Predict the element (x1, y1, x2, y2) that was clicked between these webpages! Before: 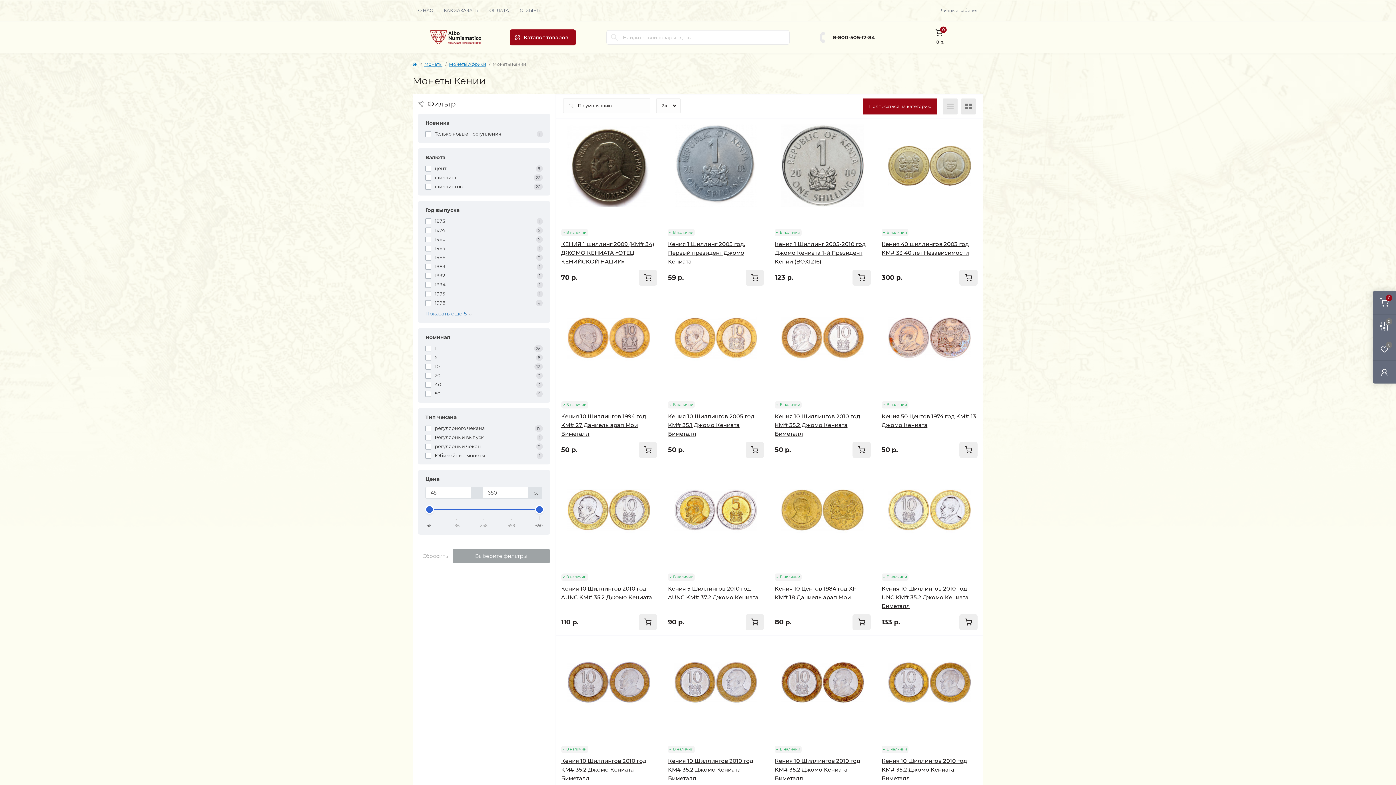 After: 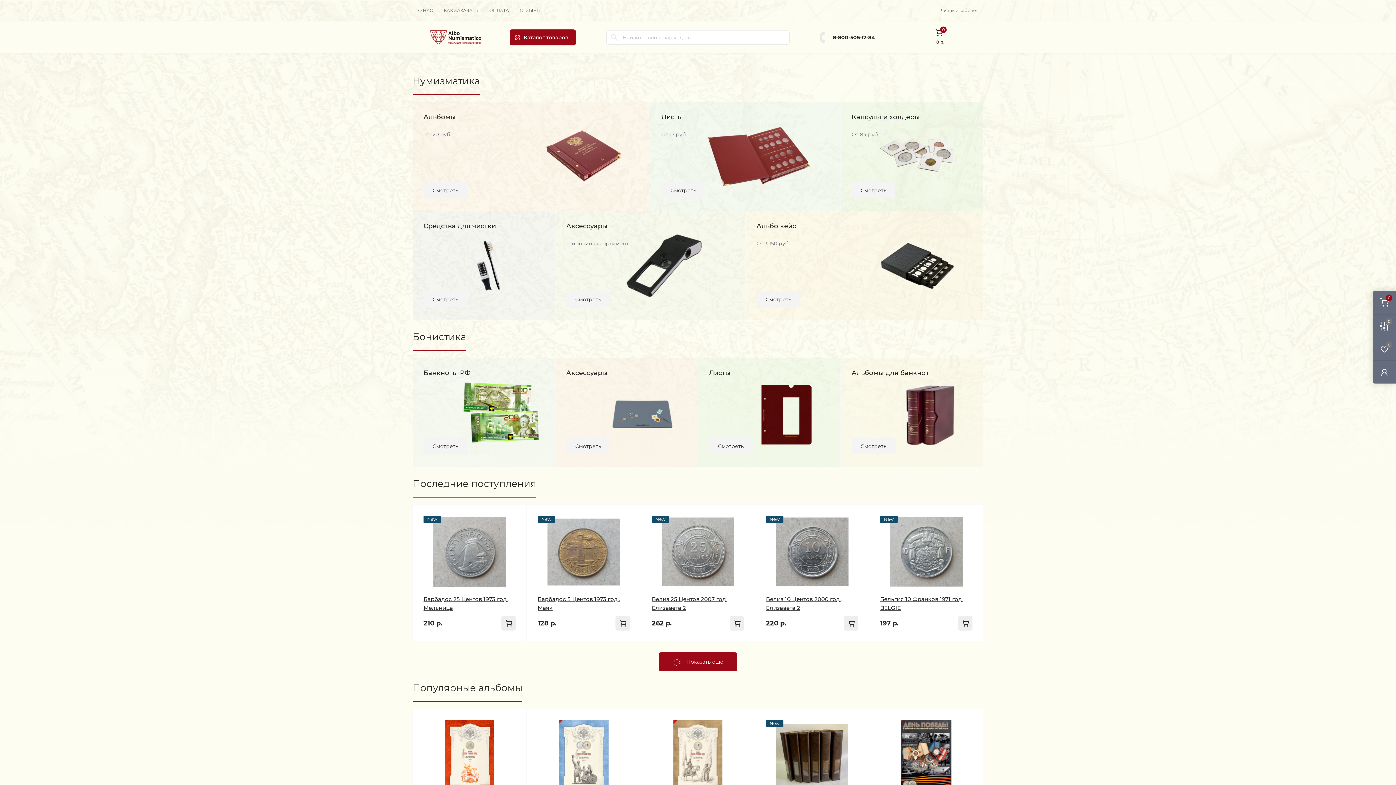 Action: bbox: (430, 30, 481, 44)